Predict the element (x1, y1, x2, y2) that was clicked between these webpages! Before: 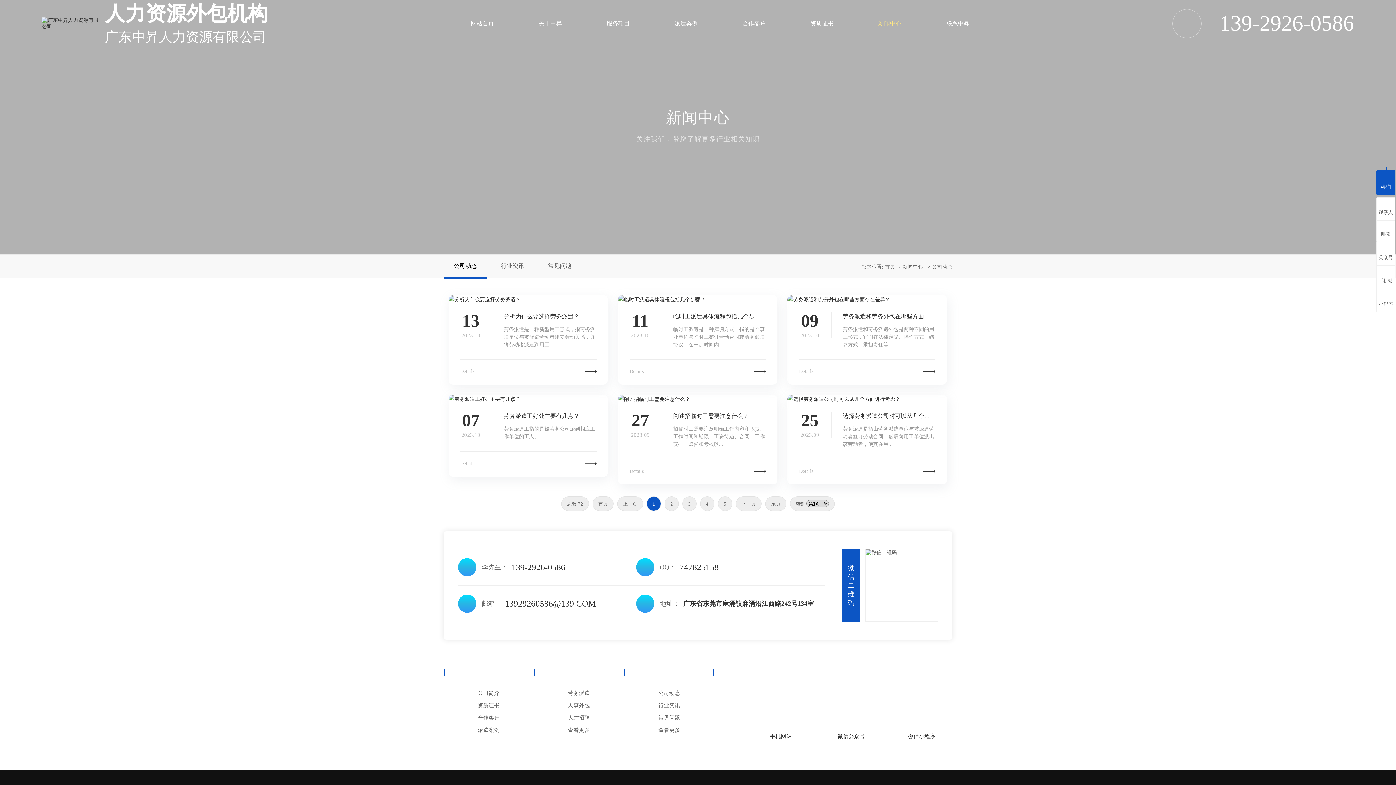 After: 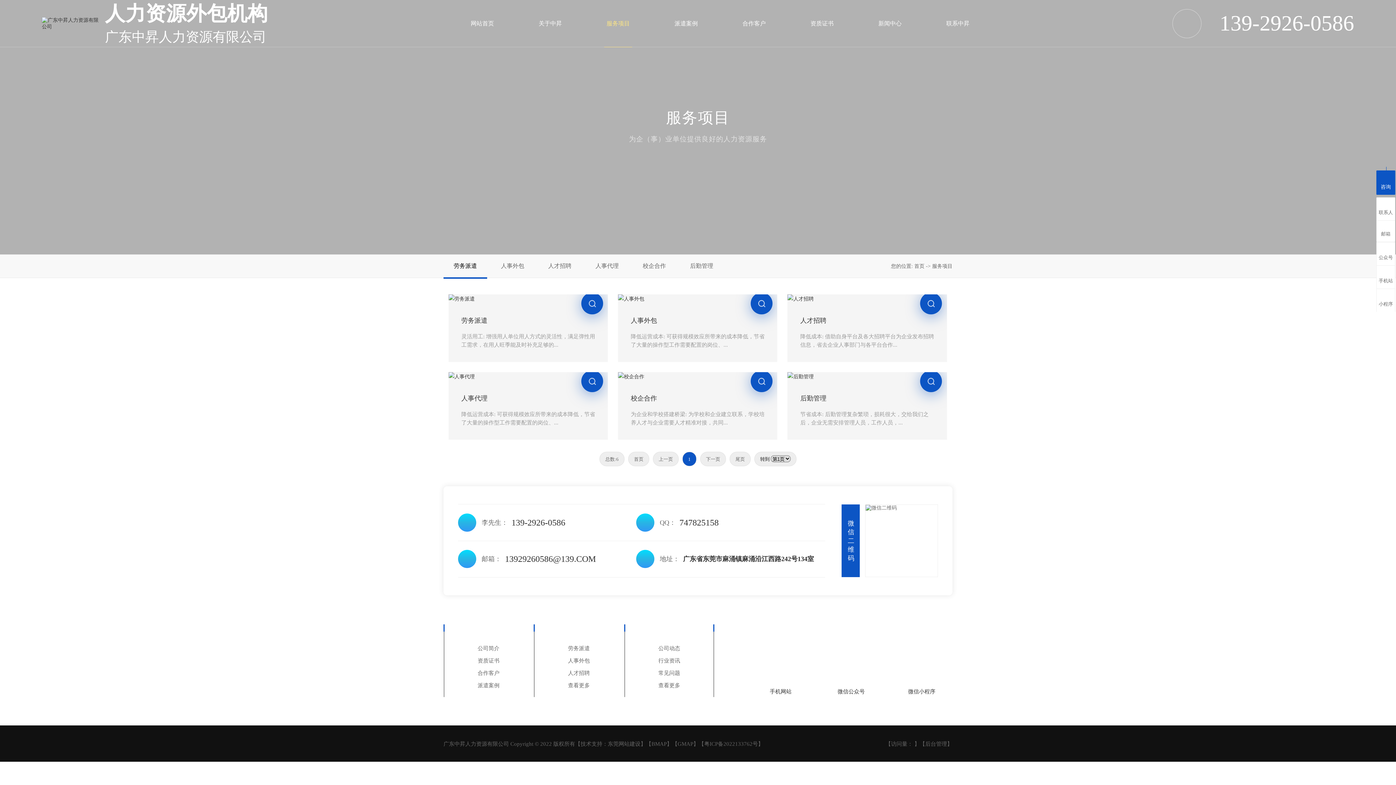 Action: label: 服务项目 bbox: (606, 0, 630, 47)